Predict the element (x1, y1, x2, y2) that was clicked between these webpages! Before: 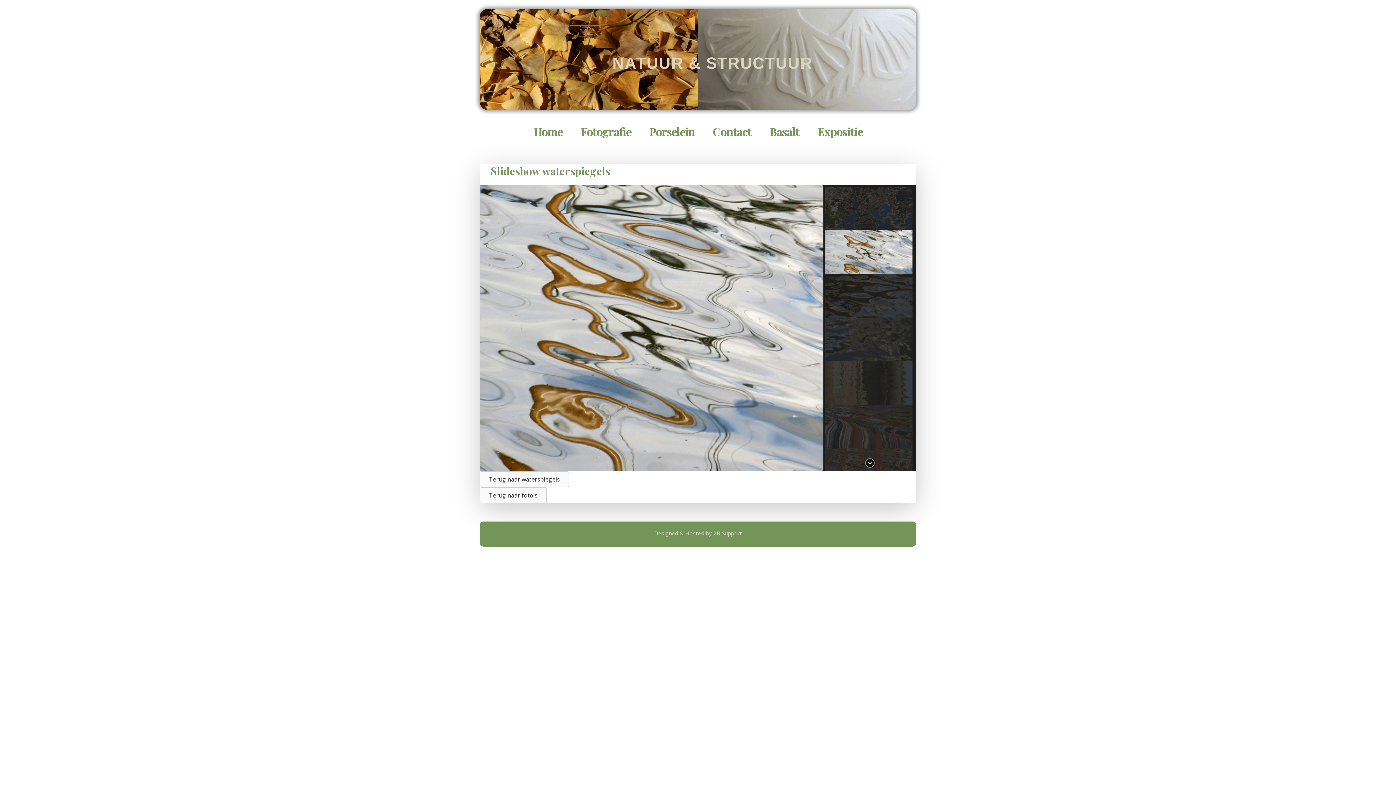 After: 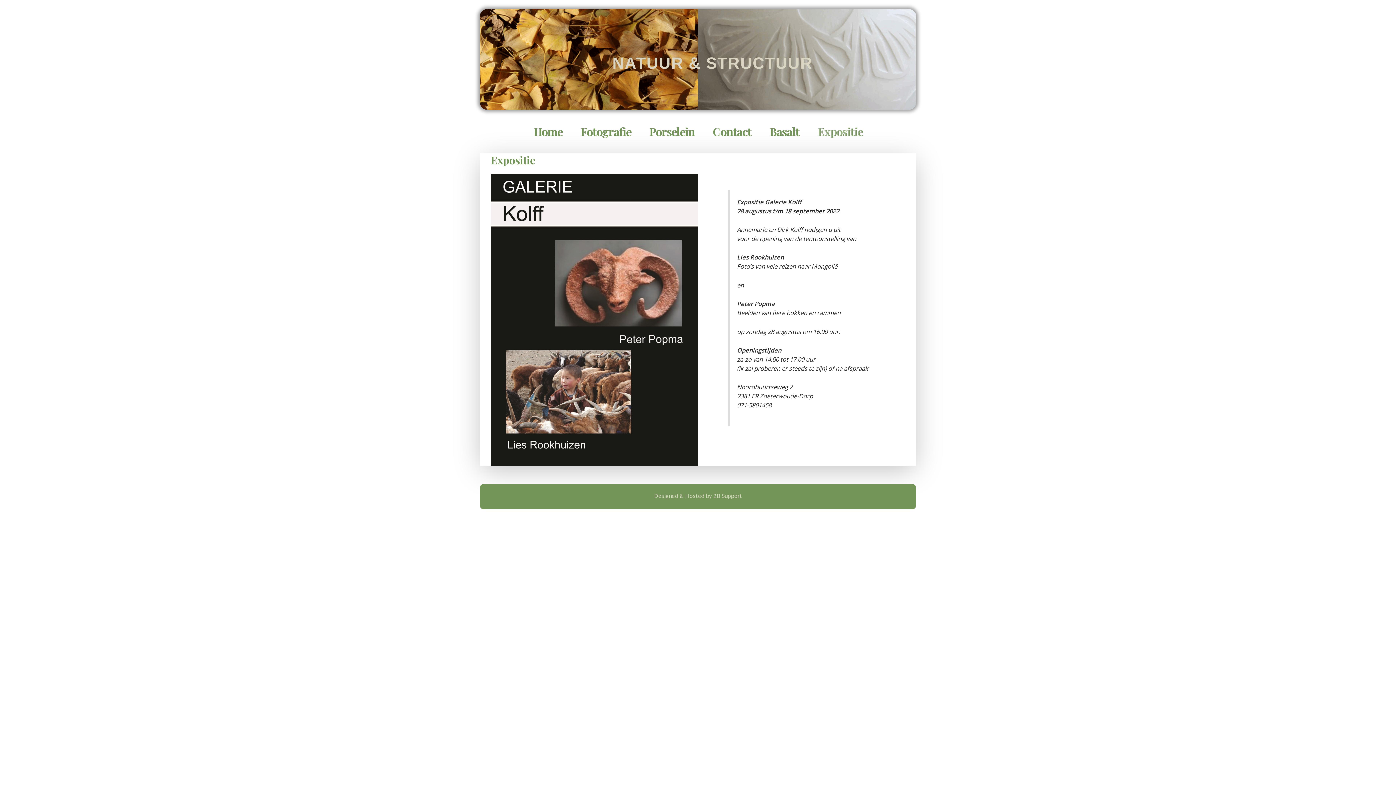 Action: bbox: (808, 117, 871, 146) label: Expositie